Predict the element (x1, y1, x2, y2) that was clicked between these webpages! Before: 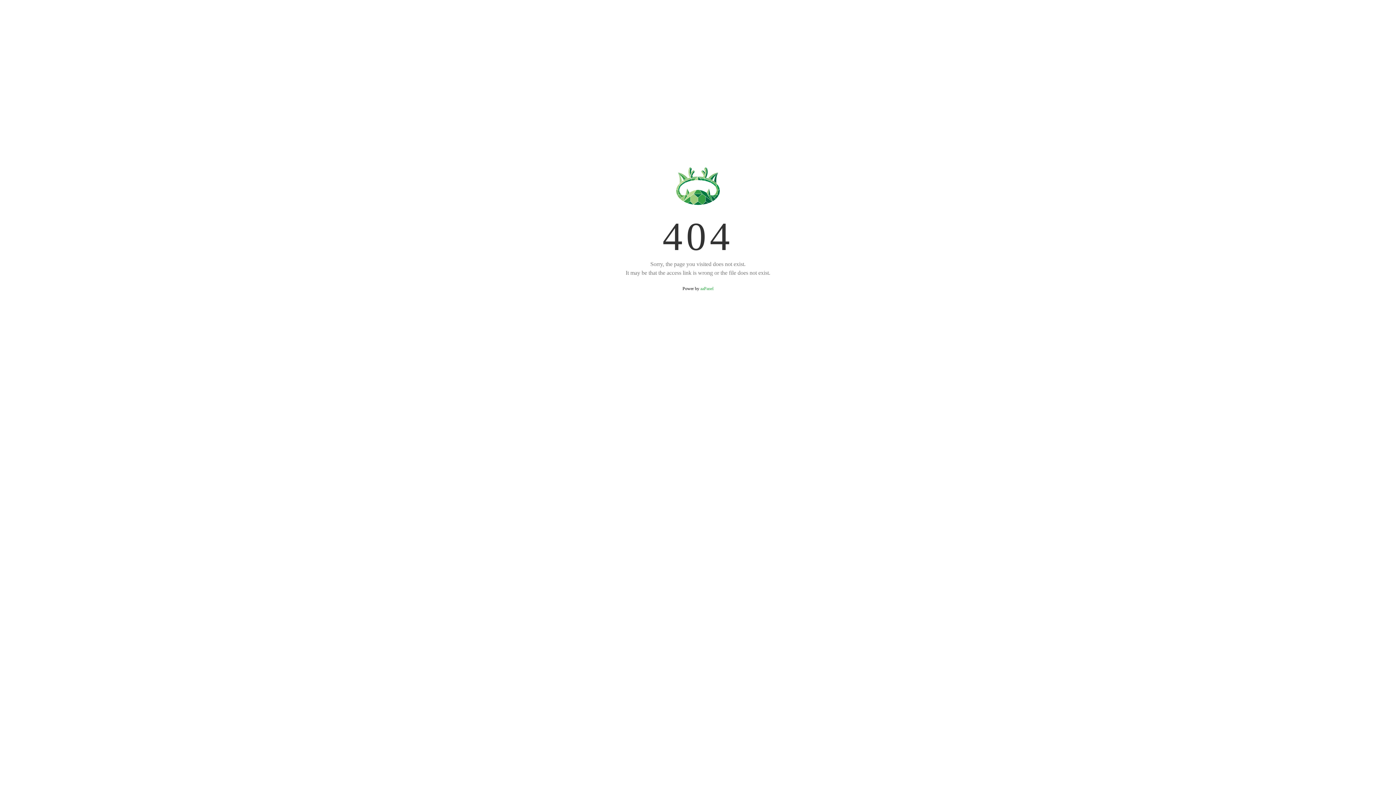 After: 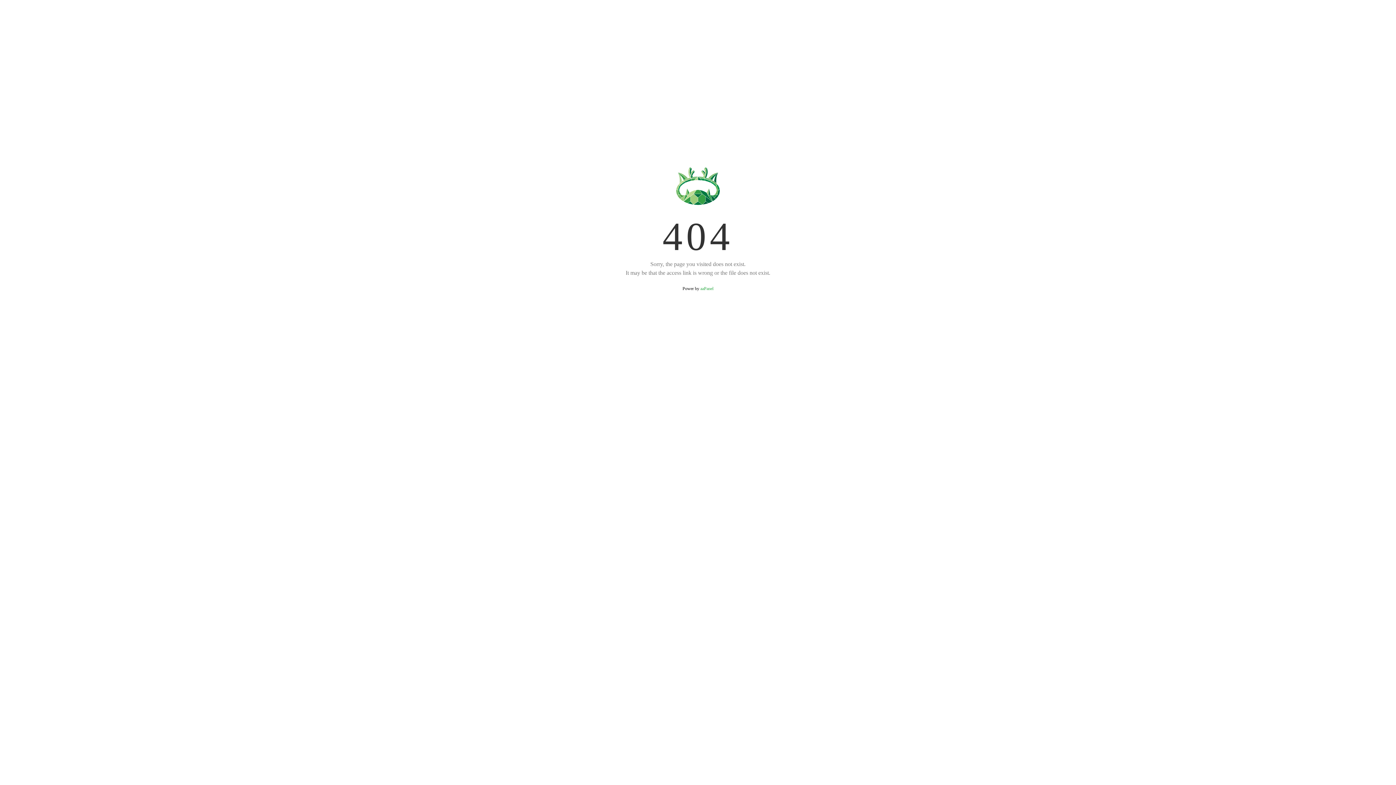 Action: label: aaPanel bbox: (700, 286, 713, 291)